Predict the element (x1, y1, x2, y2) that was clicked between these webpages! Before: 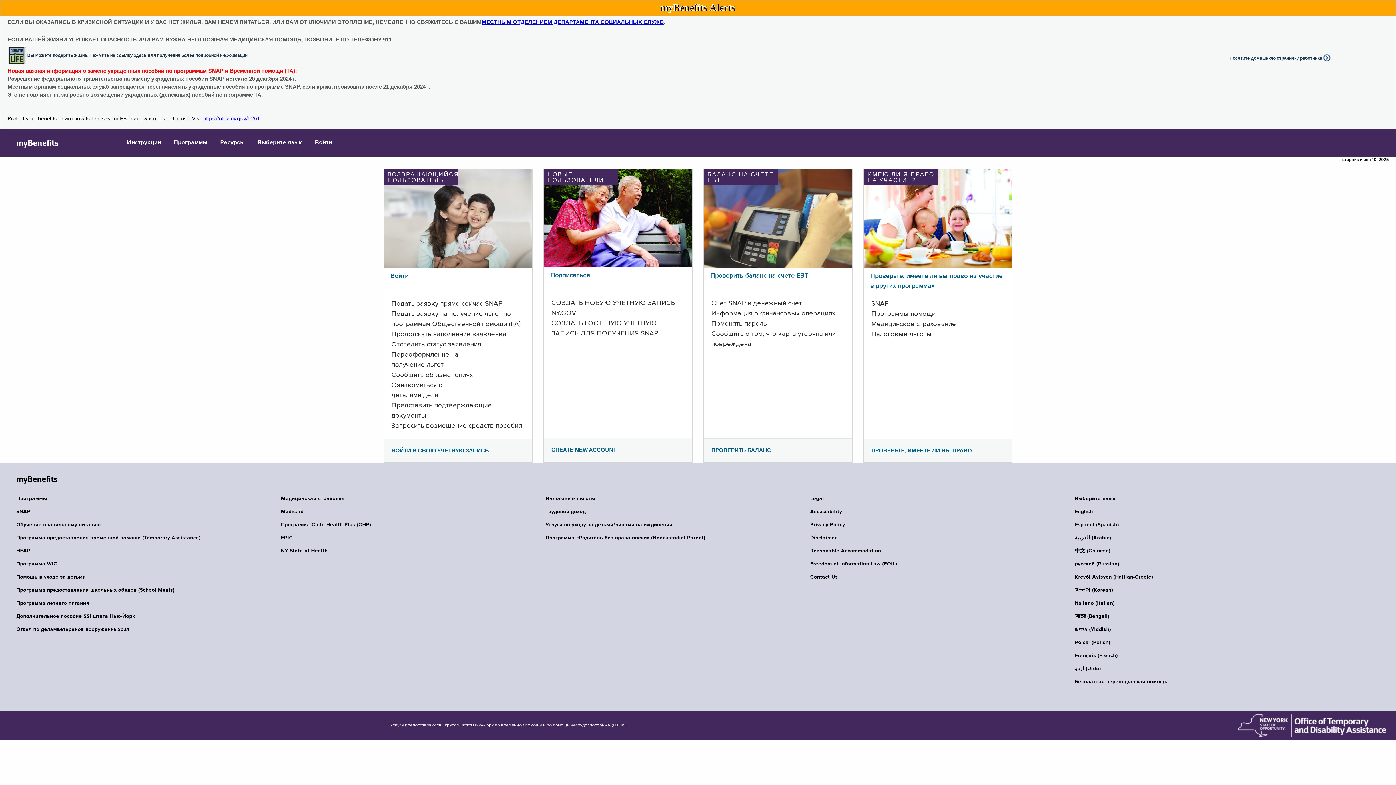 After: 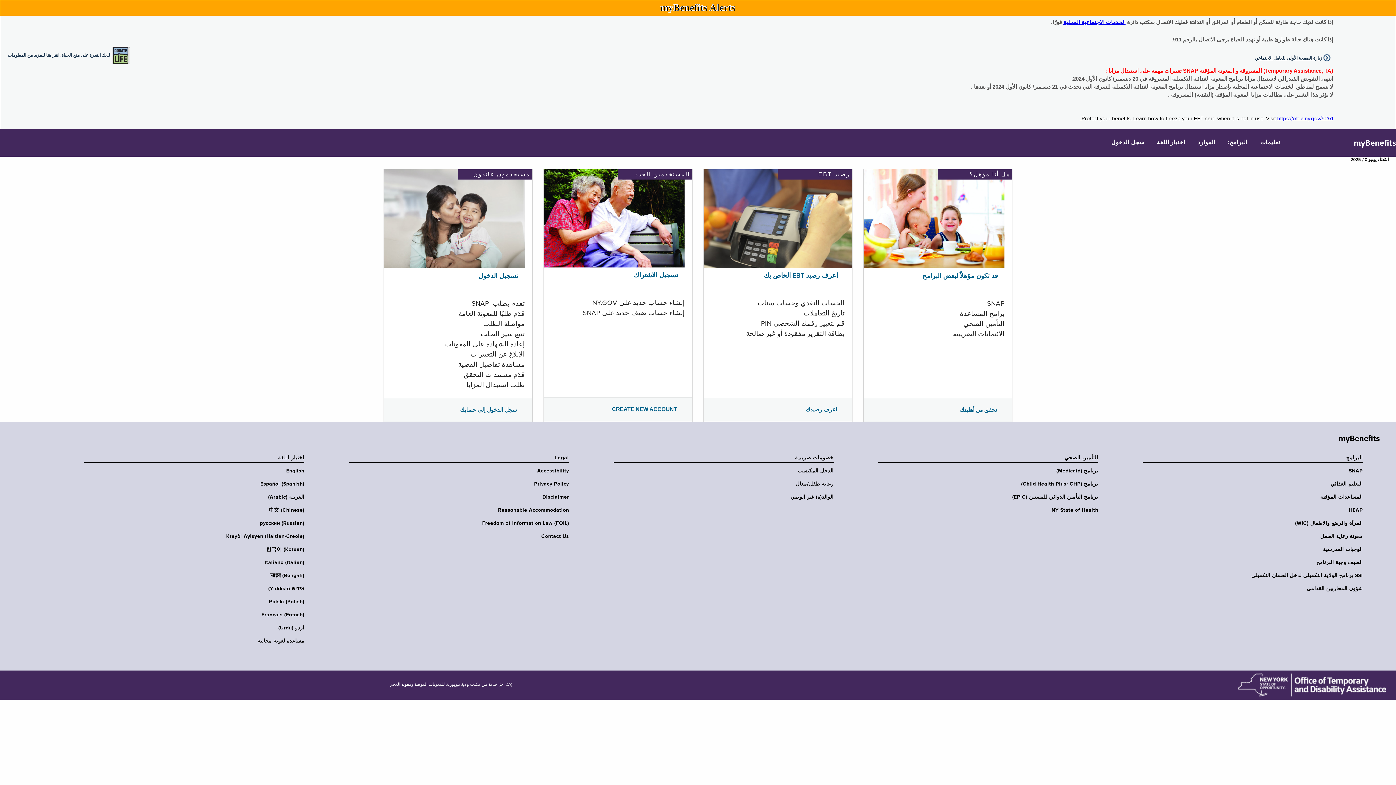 Action: bbox: (1075, 534, 1299, 541) label: العربية (Arabic)